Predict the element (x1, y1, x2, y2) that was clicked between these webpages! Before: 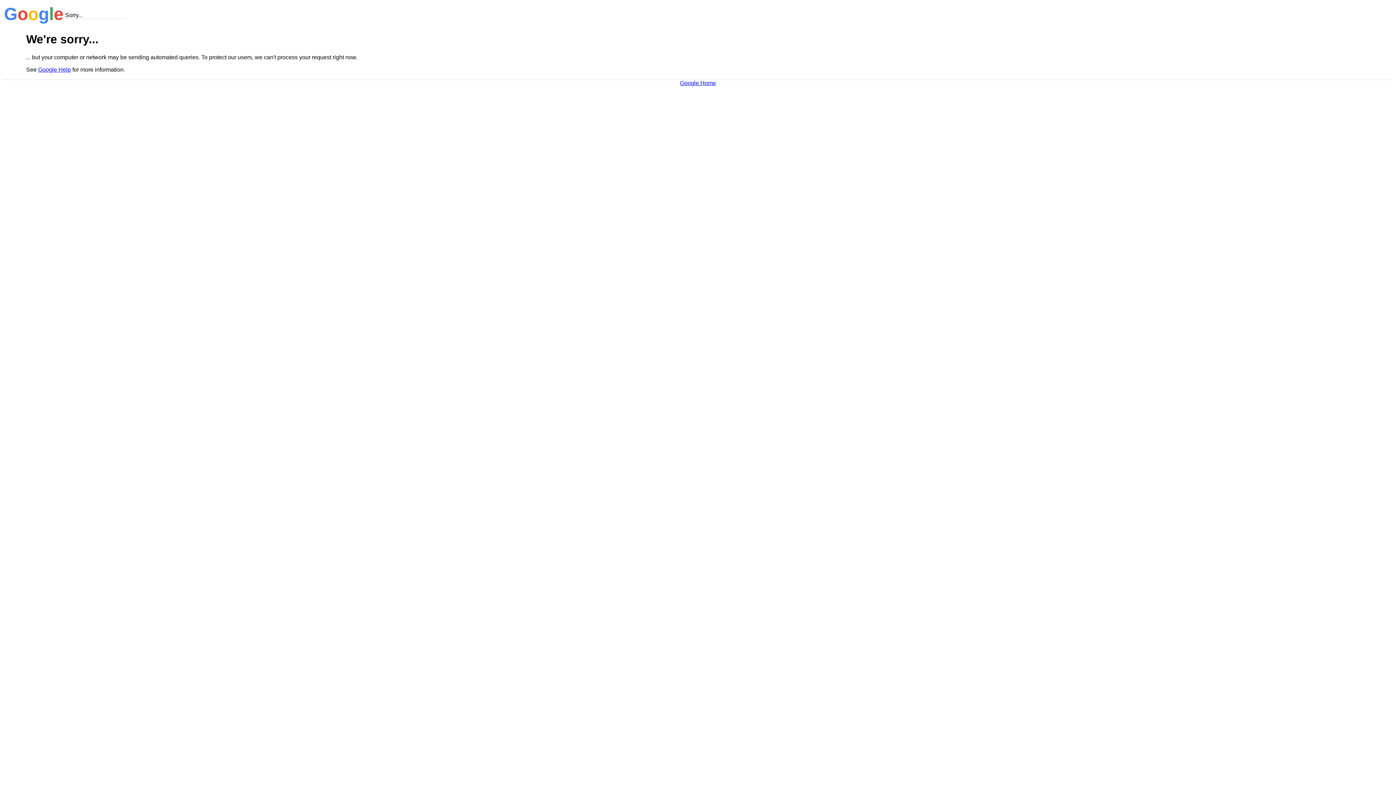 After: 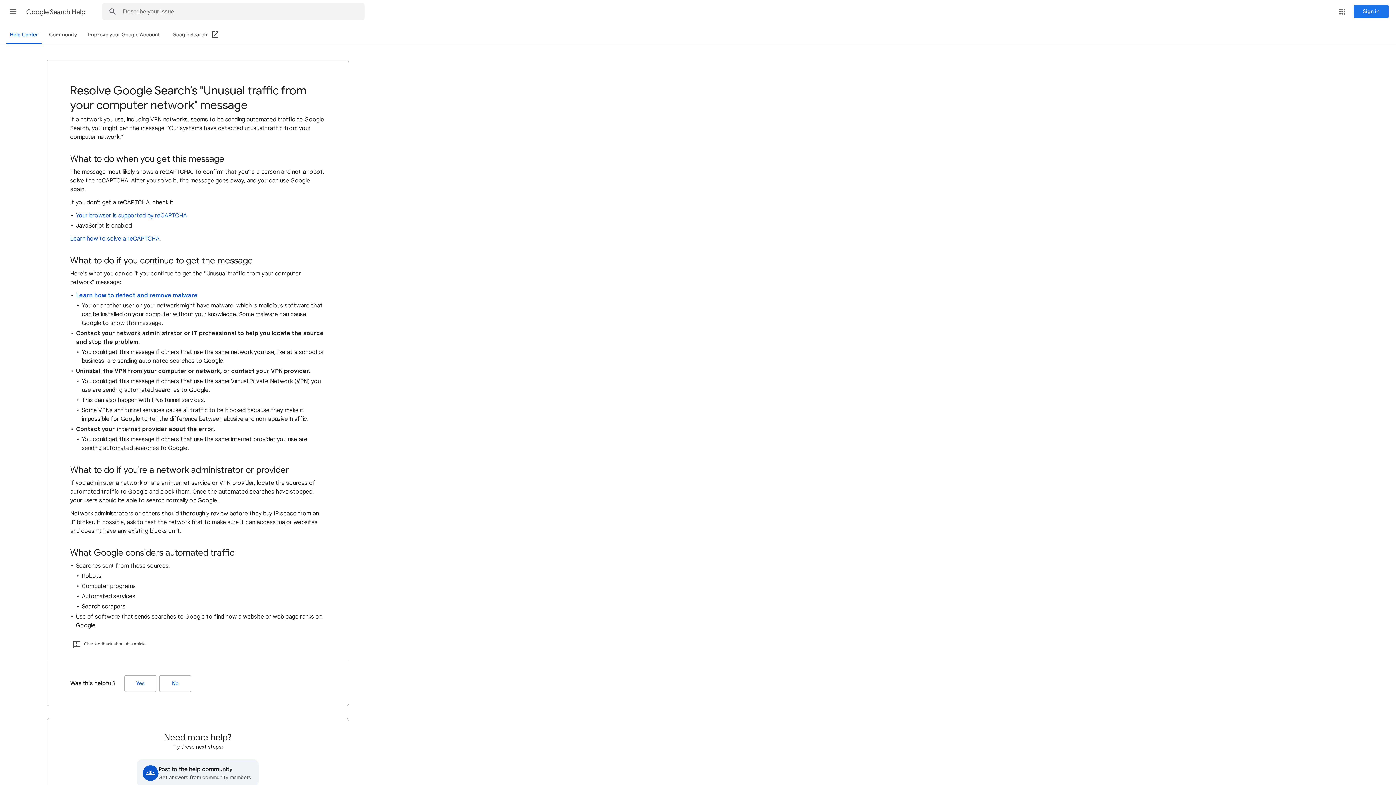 Action: bbox: (38, 66, 70, 72) label: Google Help